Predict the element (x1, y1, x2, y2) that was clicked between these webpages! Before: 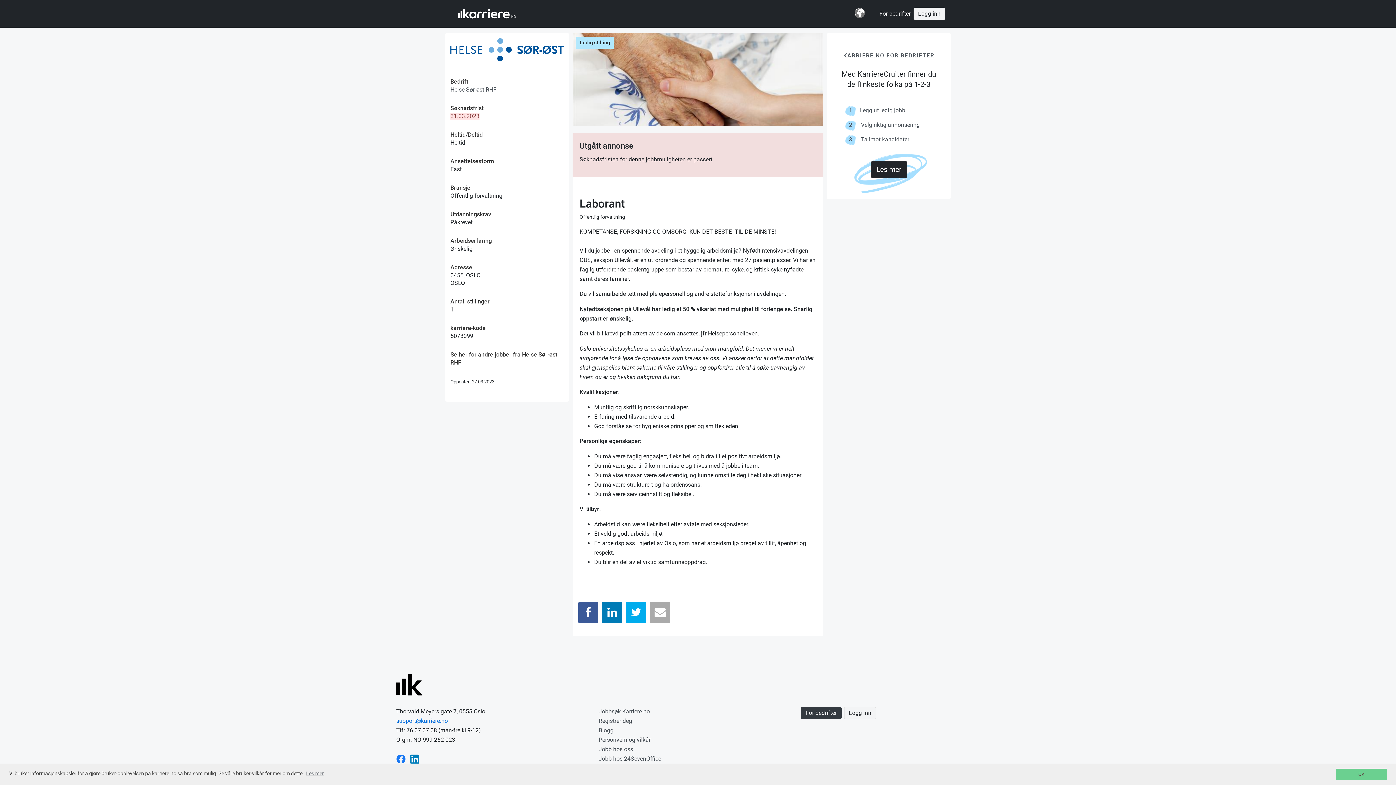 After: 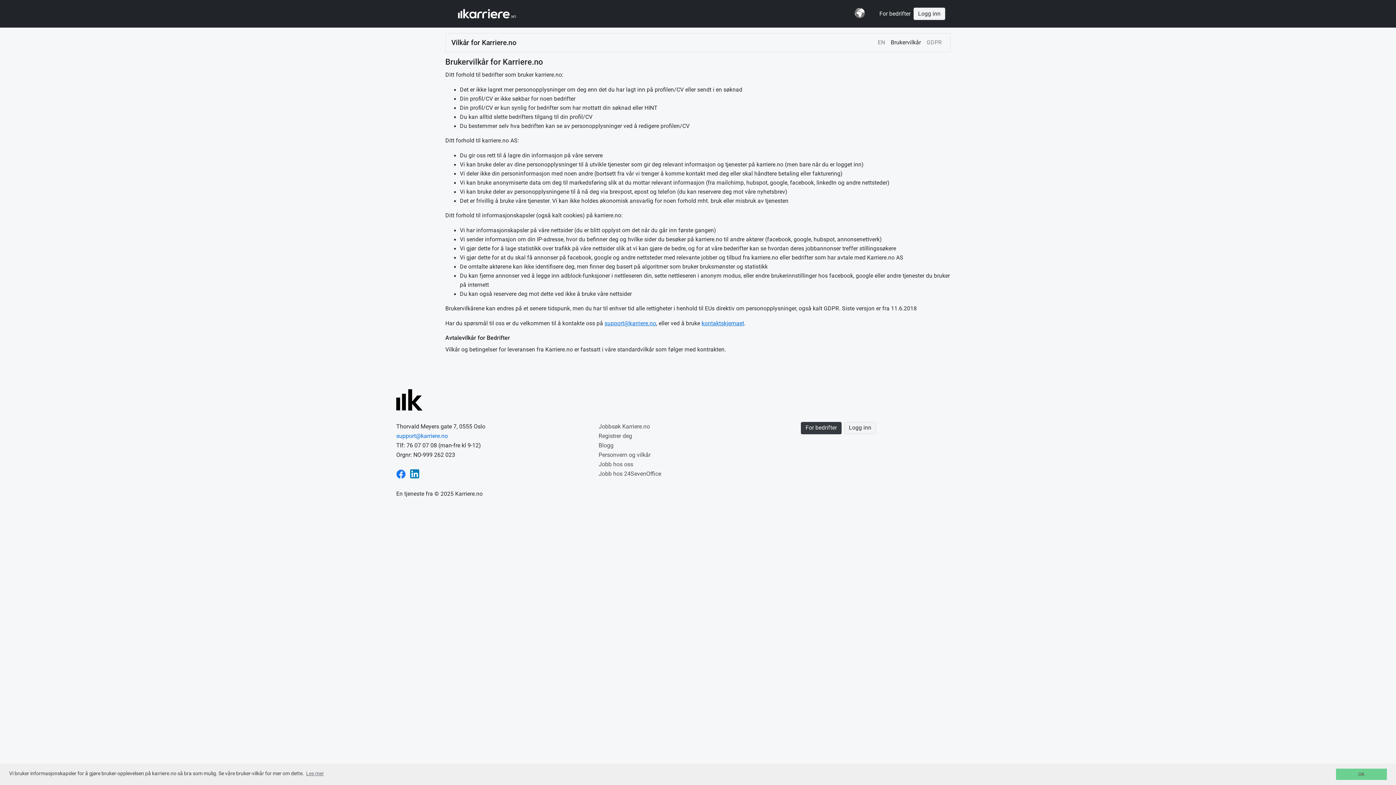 Action: label: Personvern og vilkår bbox: (598, 735, 797, 745)